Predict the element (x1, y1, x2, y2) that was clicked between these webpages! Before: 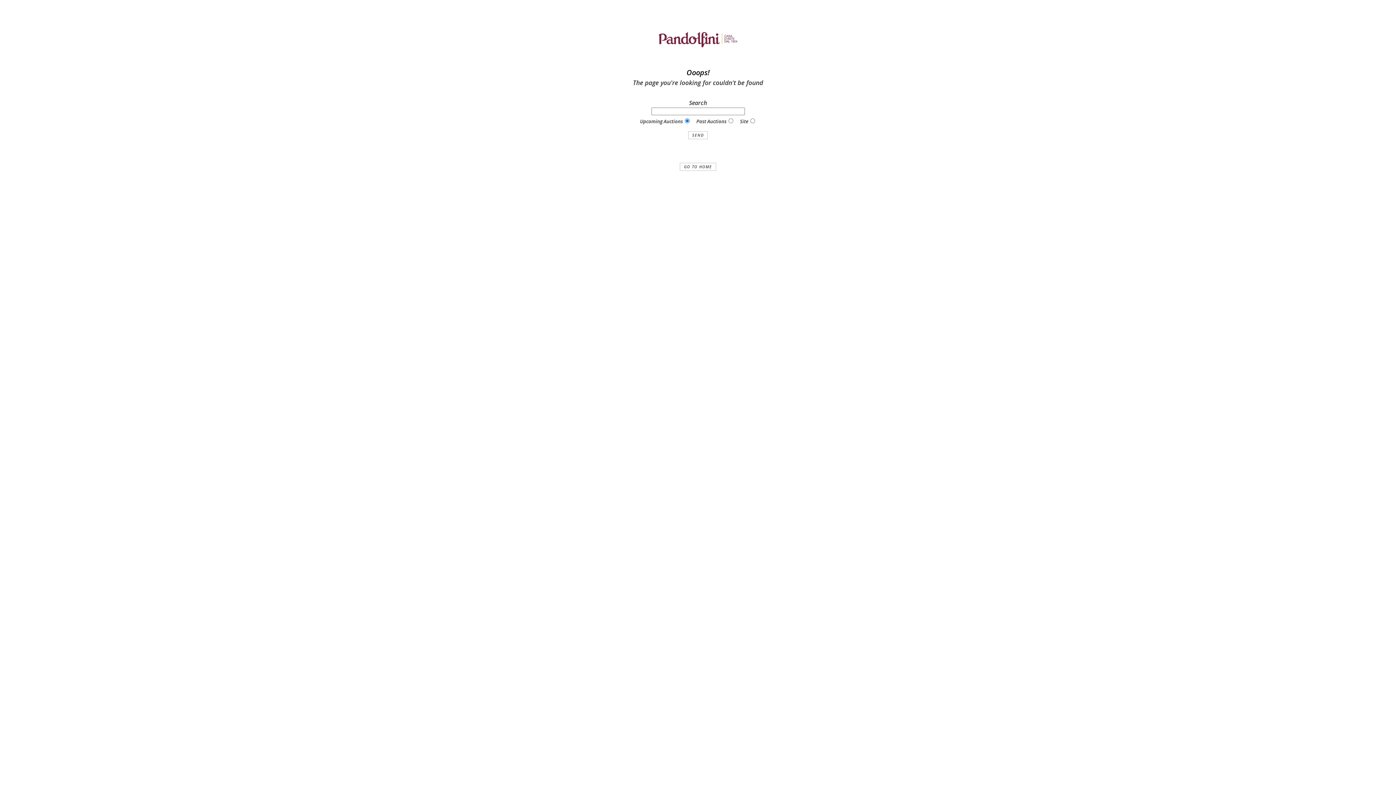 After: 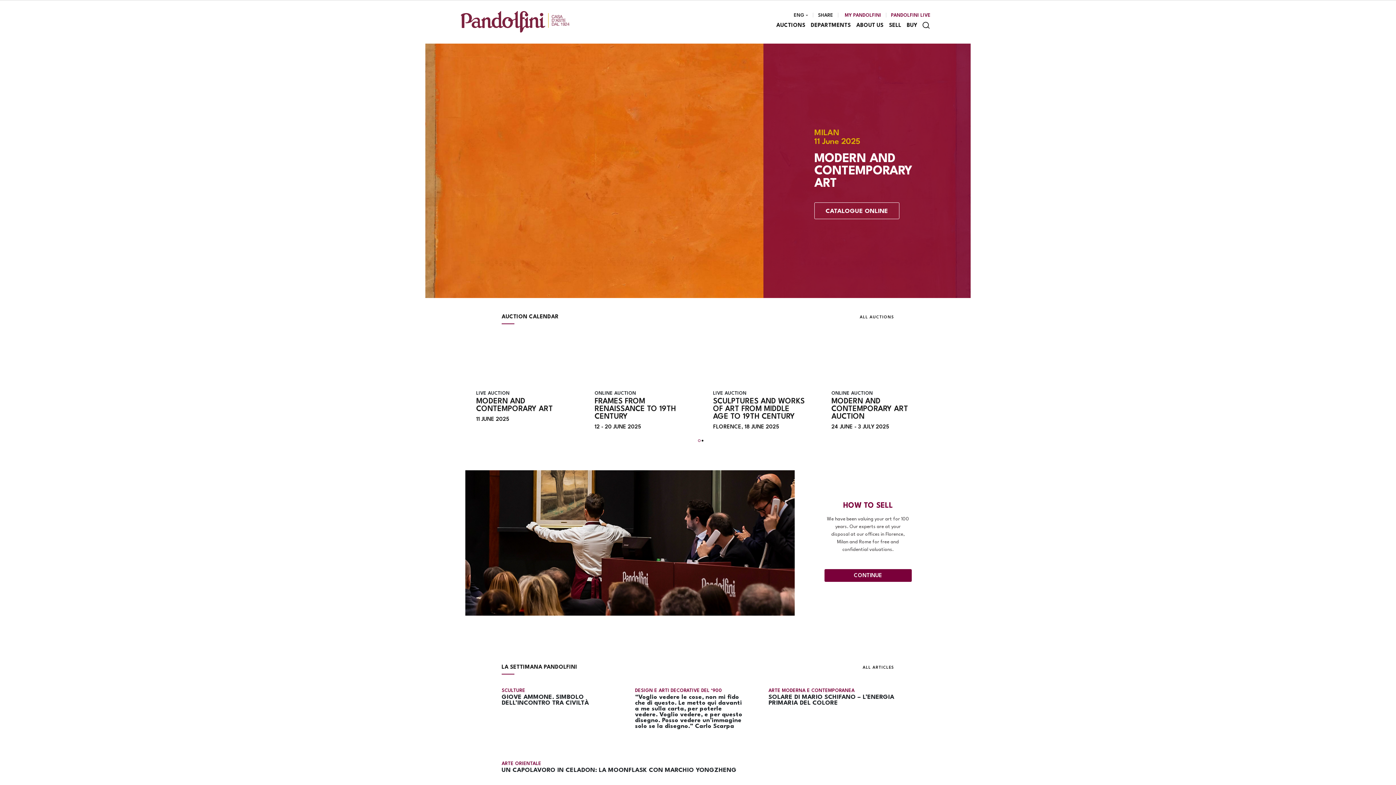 Action: bbox: (680, 163, 716, 171) label: GO TO HOME